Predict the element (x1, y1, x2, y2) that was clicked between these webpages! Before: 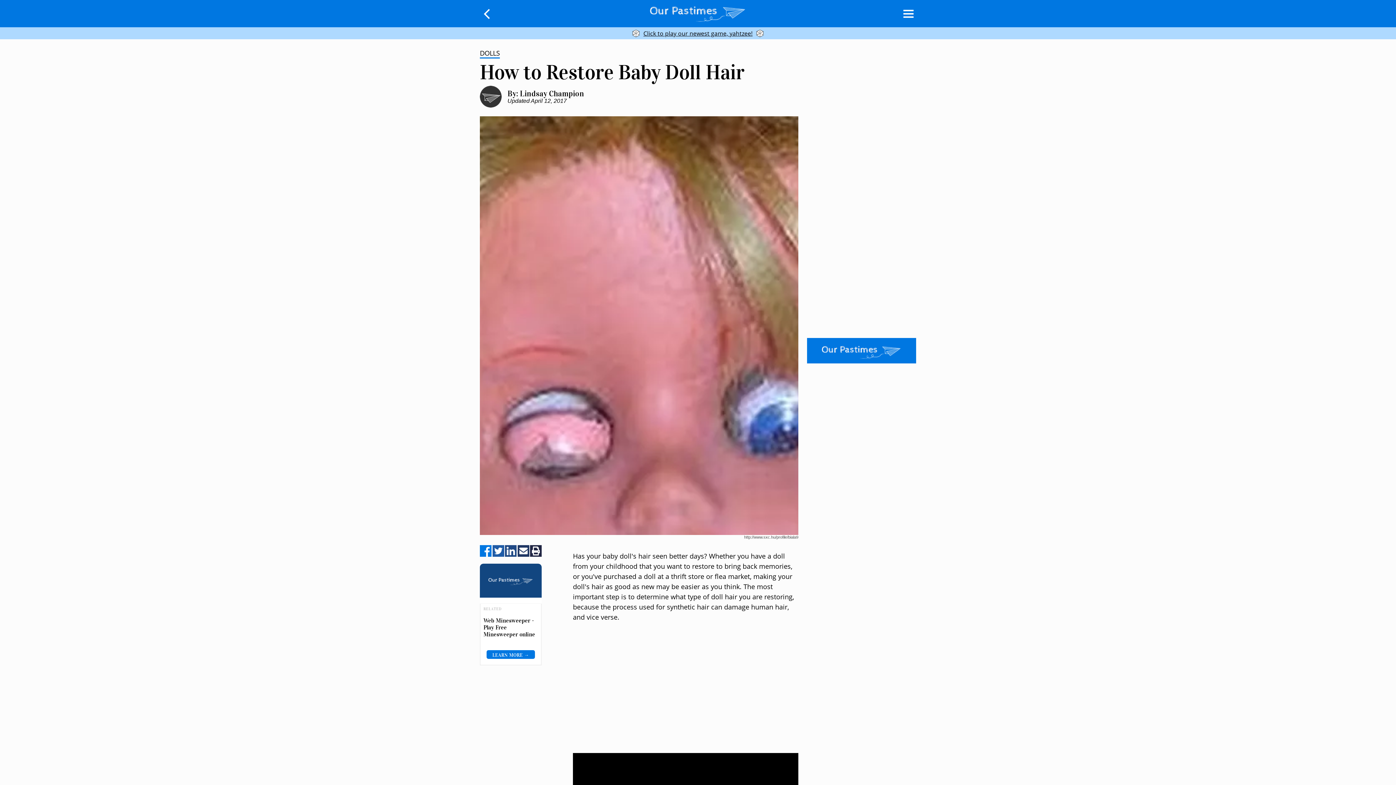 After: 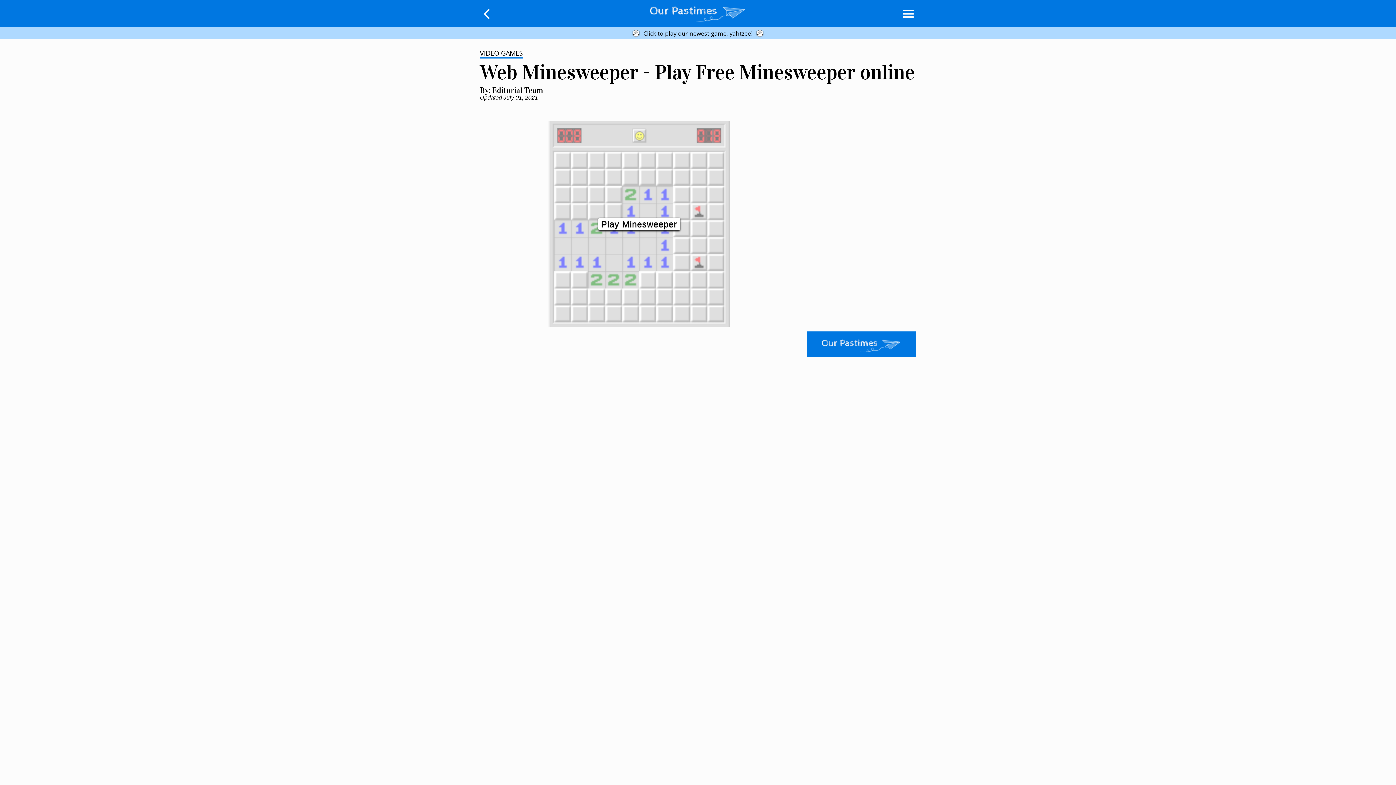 Action: label: RELATED
Web Minesweeper - Play Free Minesweeper online
LEARN MORE → bbox: (480, 564, 541, 665)